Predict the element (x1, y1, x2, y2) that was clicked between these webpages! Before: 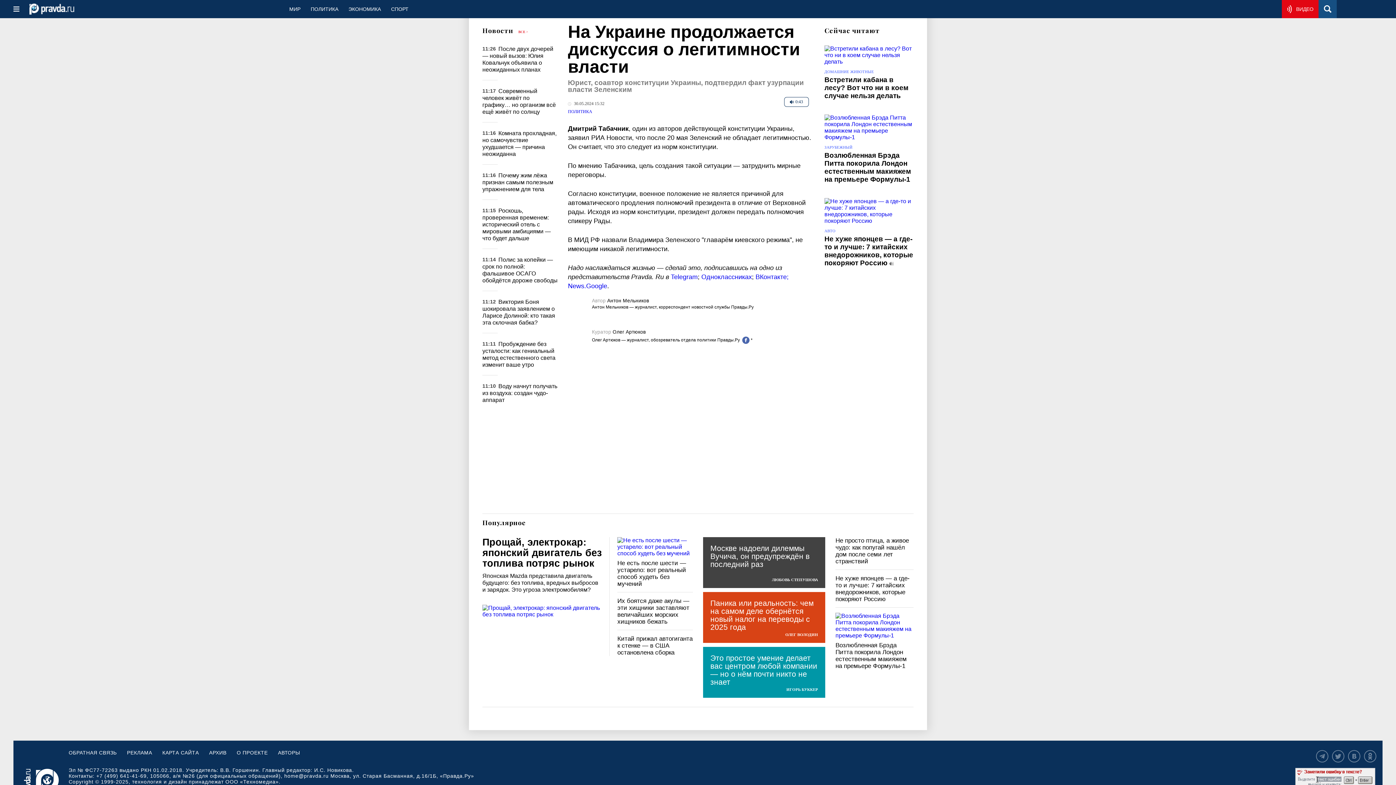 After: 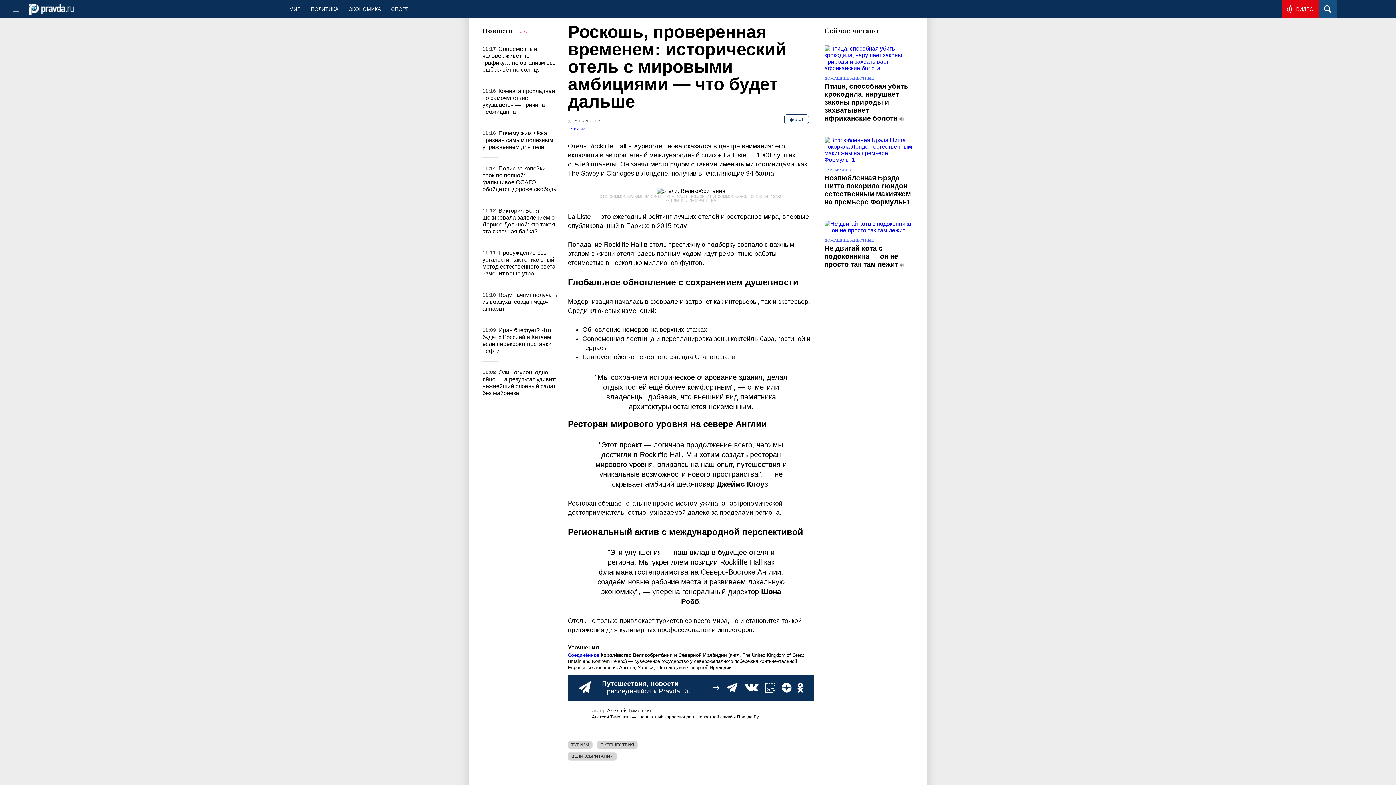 Action: bbox: (482, 207, 550, 241) label: Роскошь, проверенная временем: исторический отель с мировыми амбициями — что будет дальше